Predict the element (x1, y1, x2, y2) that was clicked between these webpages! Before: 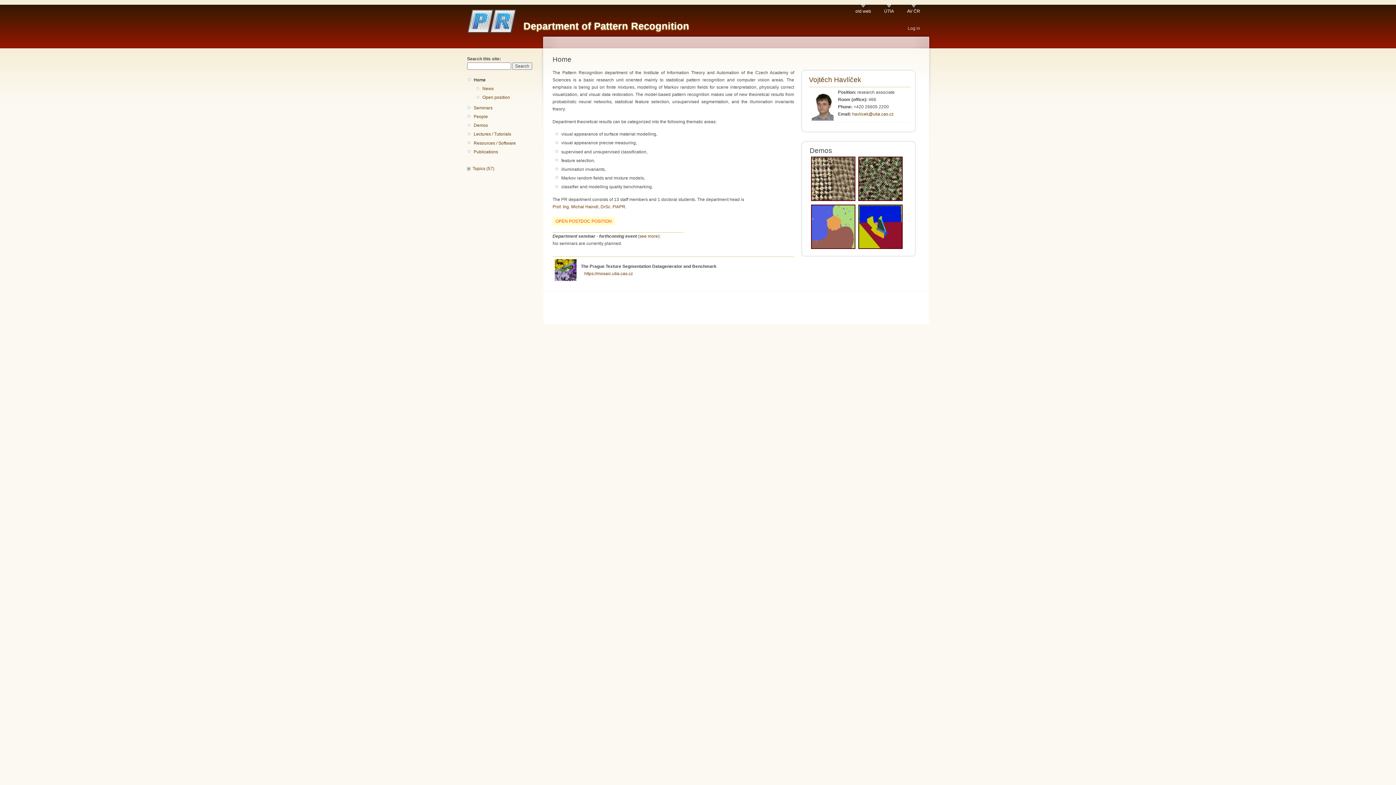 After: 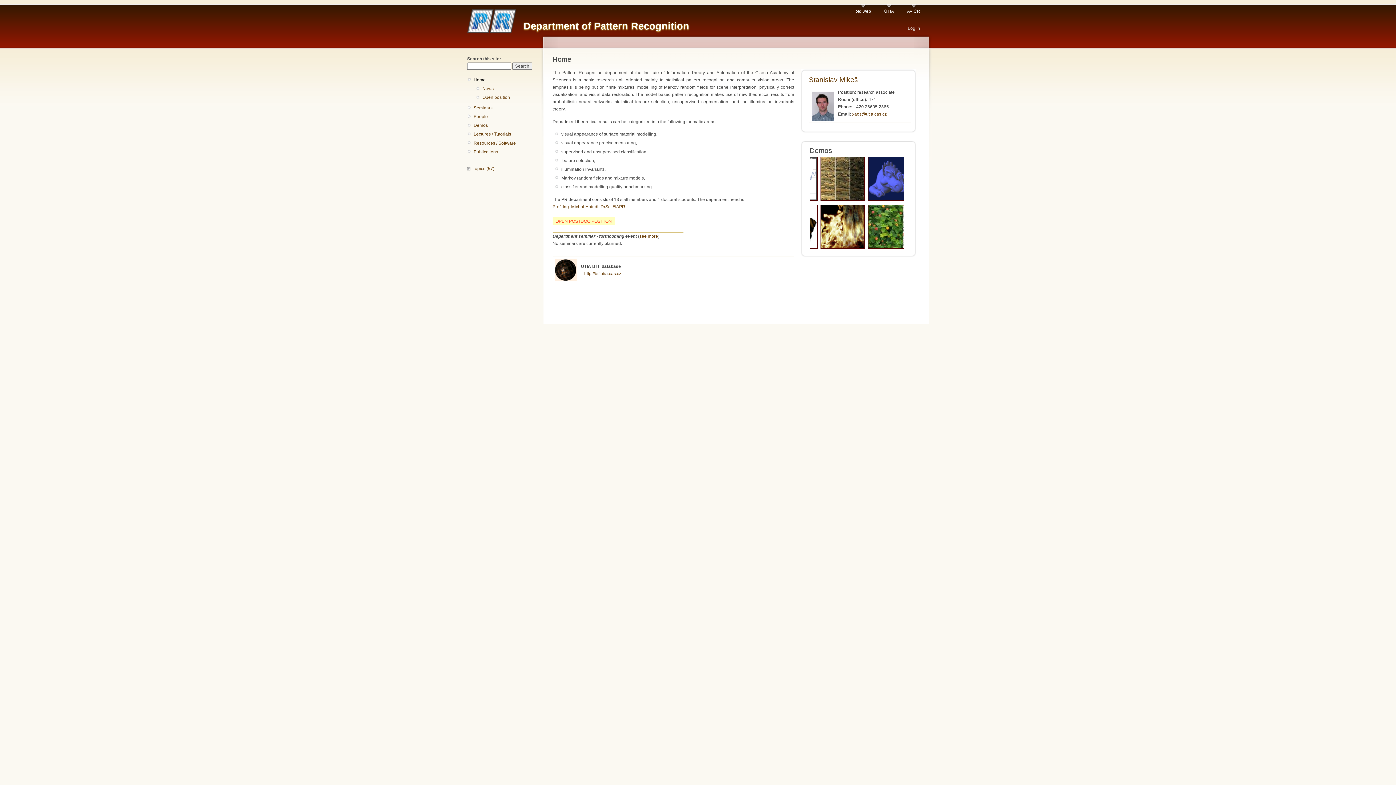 Action: label: Department of Pattern Recognition bbox: (523, 20, 689, 31)